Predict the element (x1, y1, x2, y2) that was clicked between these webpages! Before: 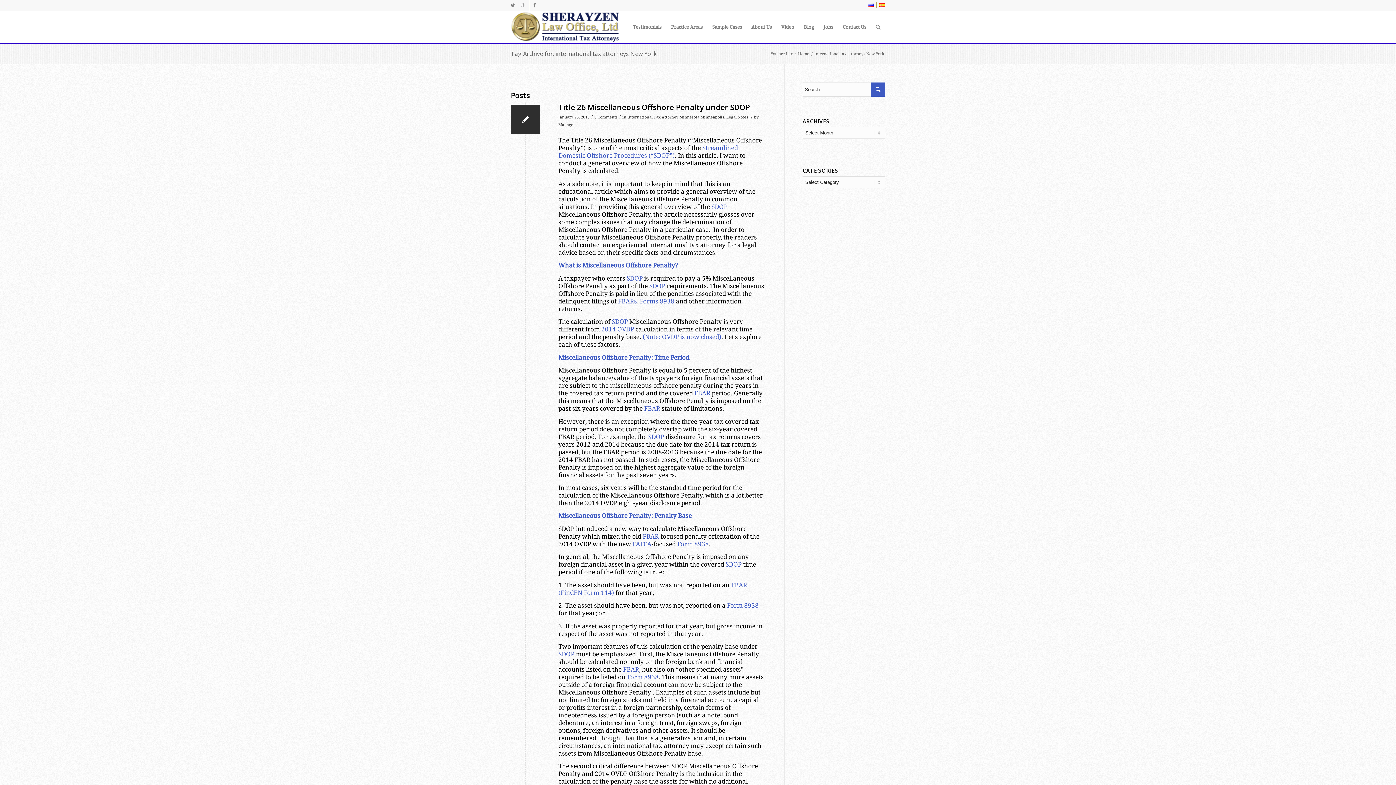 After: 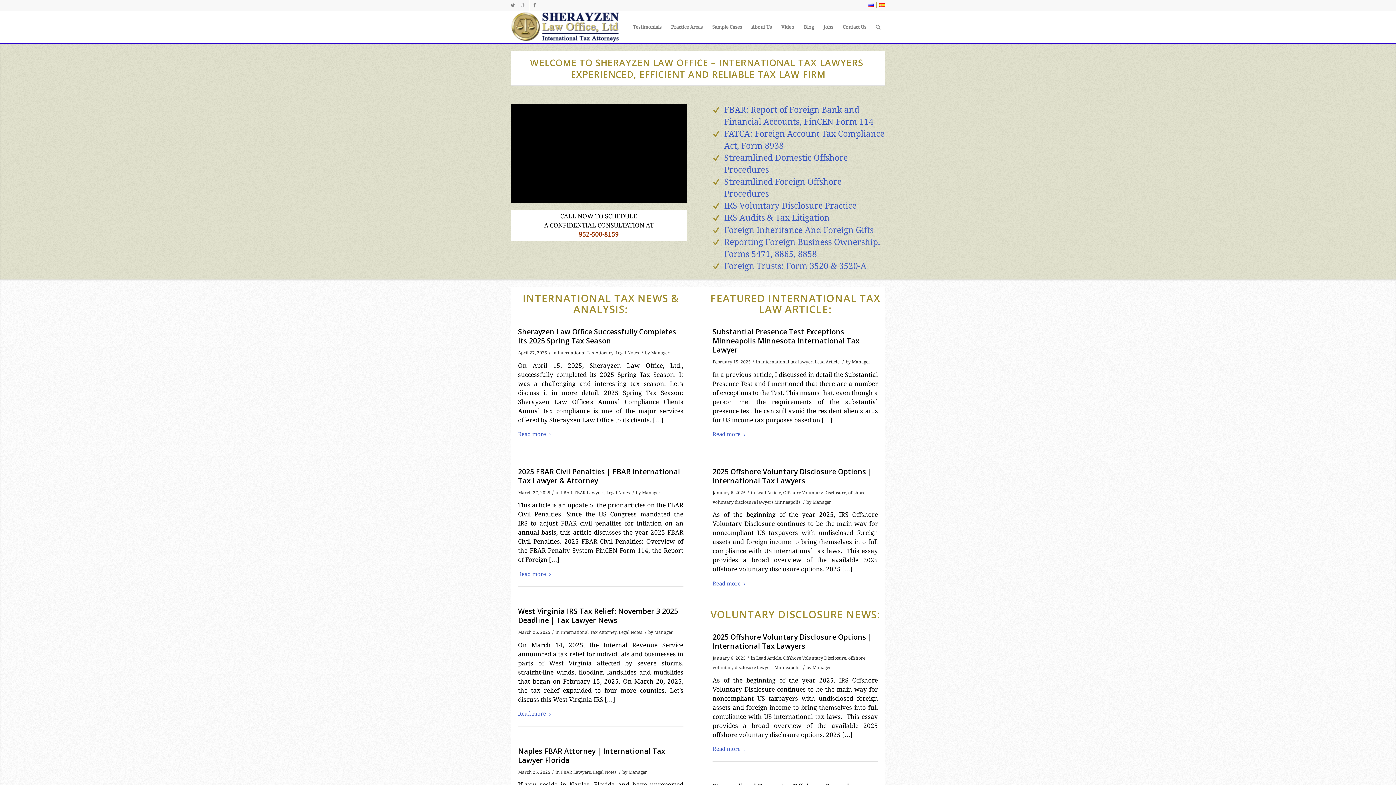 Action: label: Home bbox: (797, 51, 810, 56)